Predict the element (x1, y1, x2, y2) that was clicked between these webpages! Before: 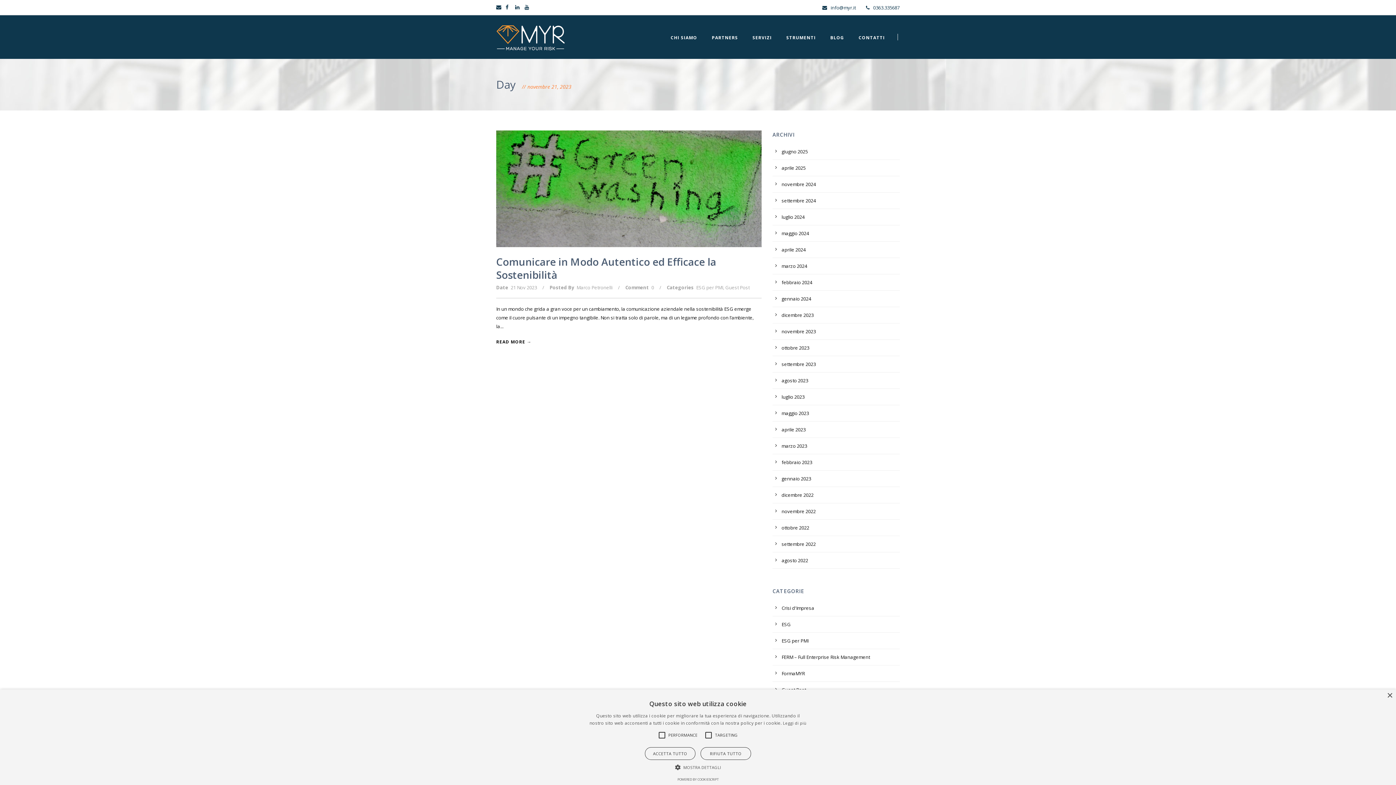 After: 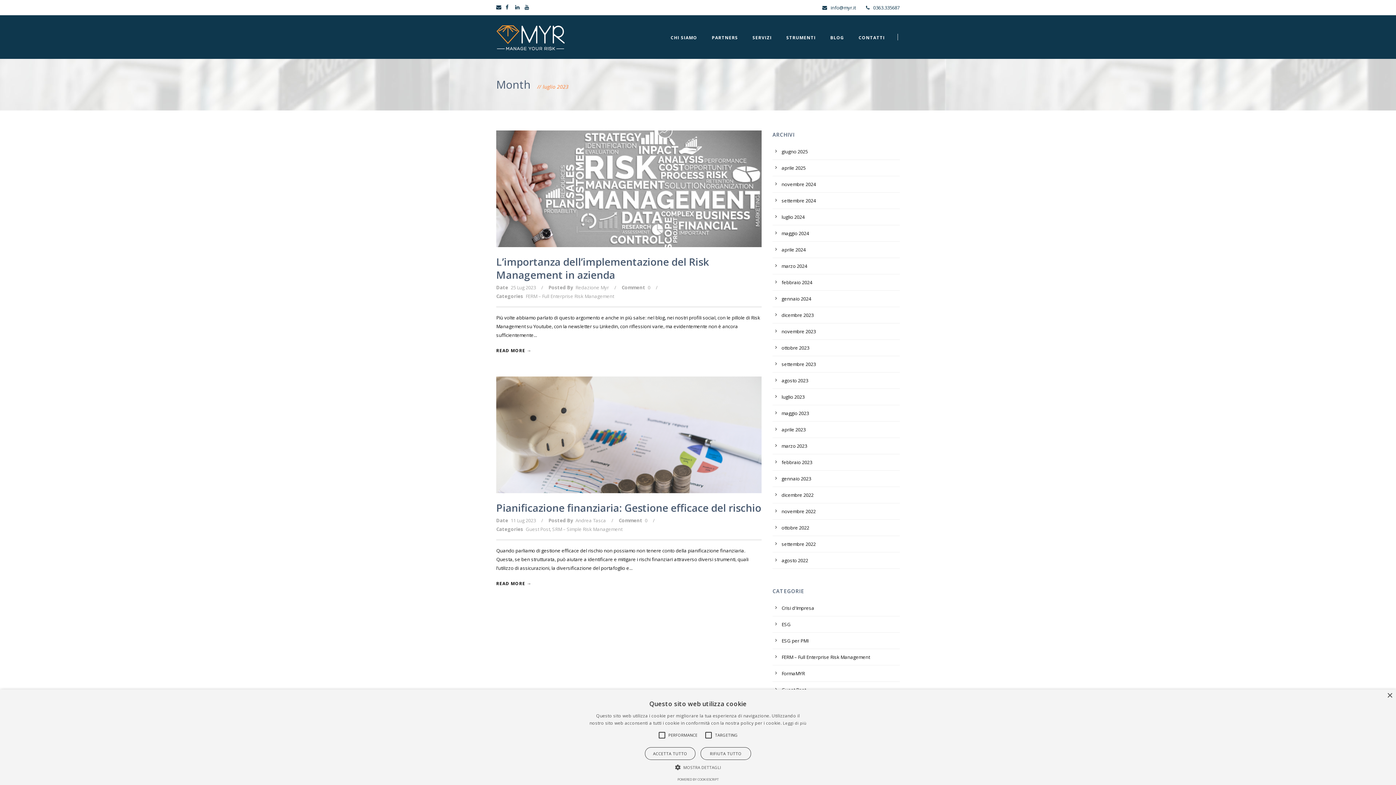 Action: bbox: (781, 393, 804, 400) label: luglio 2023